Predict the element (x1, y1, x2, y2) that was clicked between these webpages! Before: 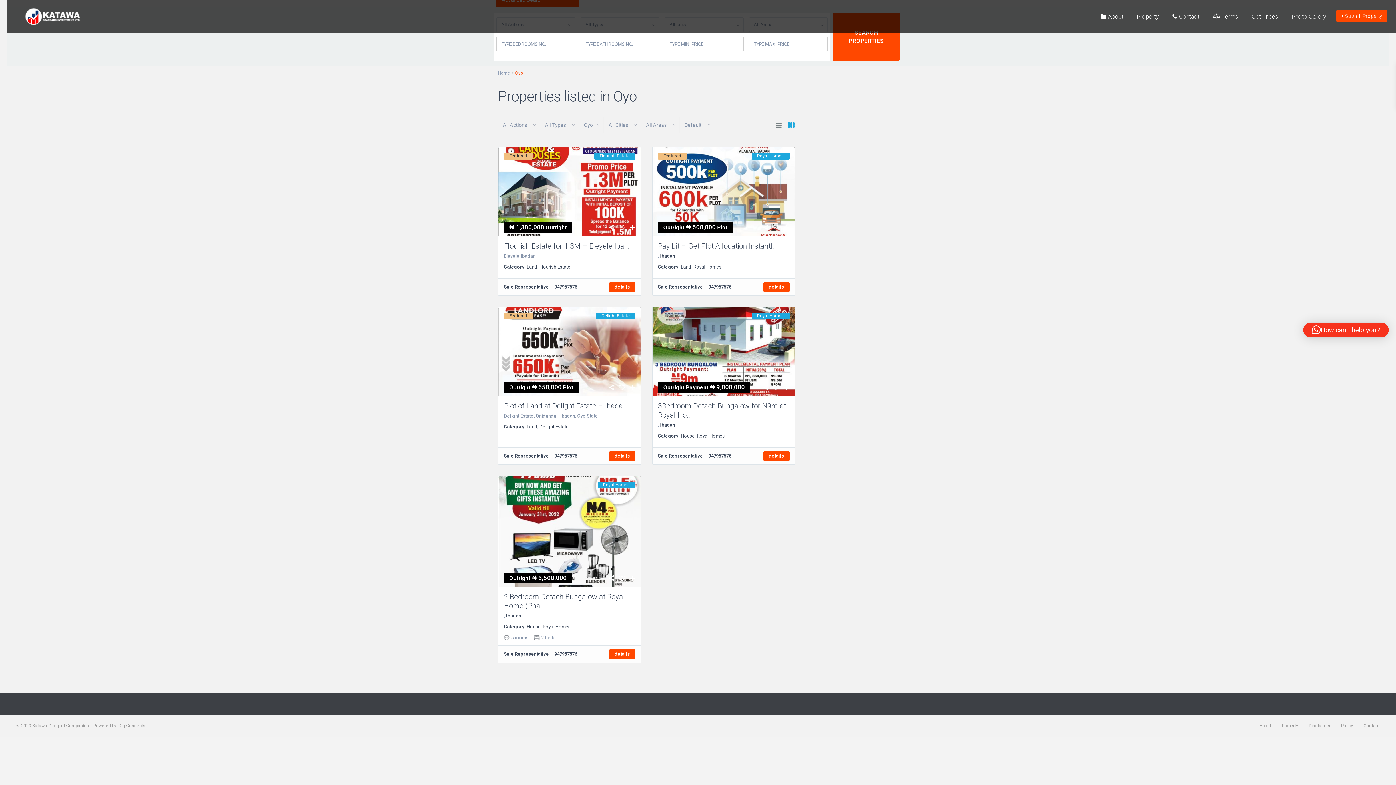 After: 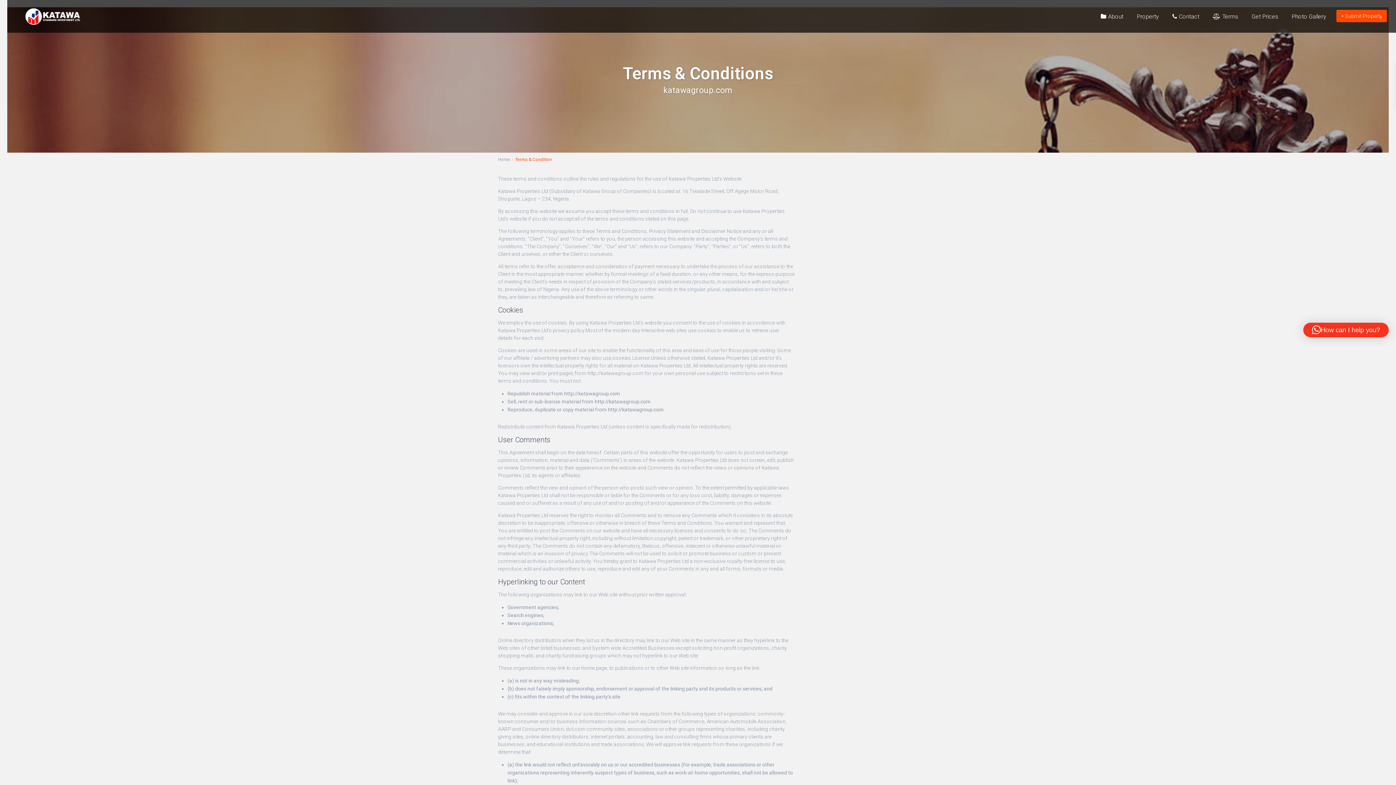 Action: bbox: (1206, 0, 1244, 33) label: Terms